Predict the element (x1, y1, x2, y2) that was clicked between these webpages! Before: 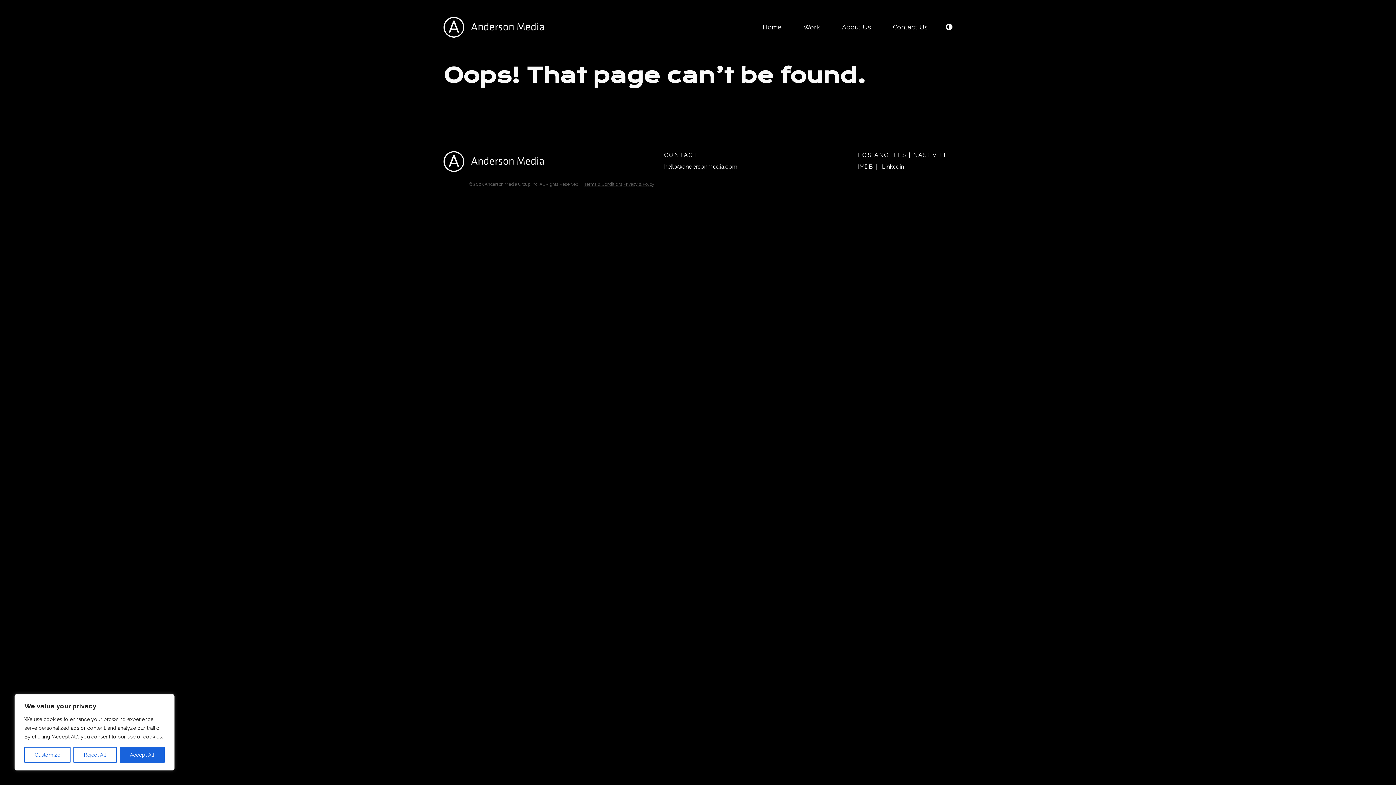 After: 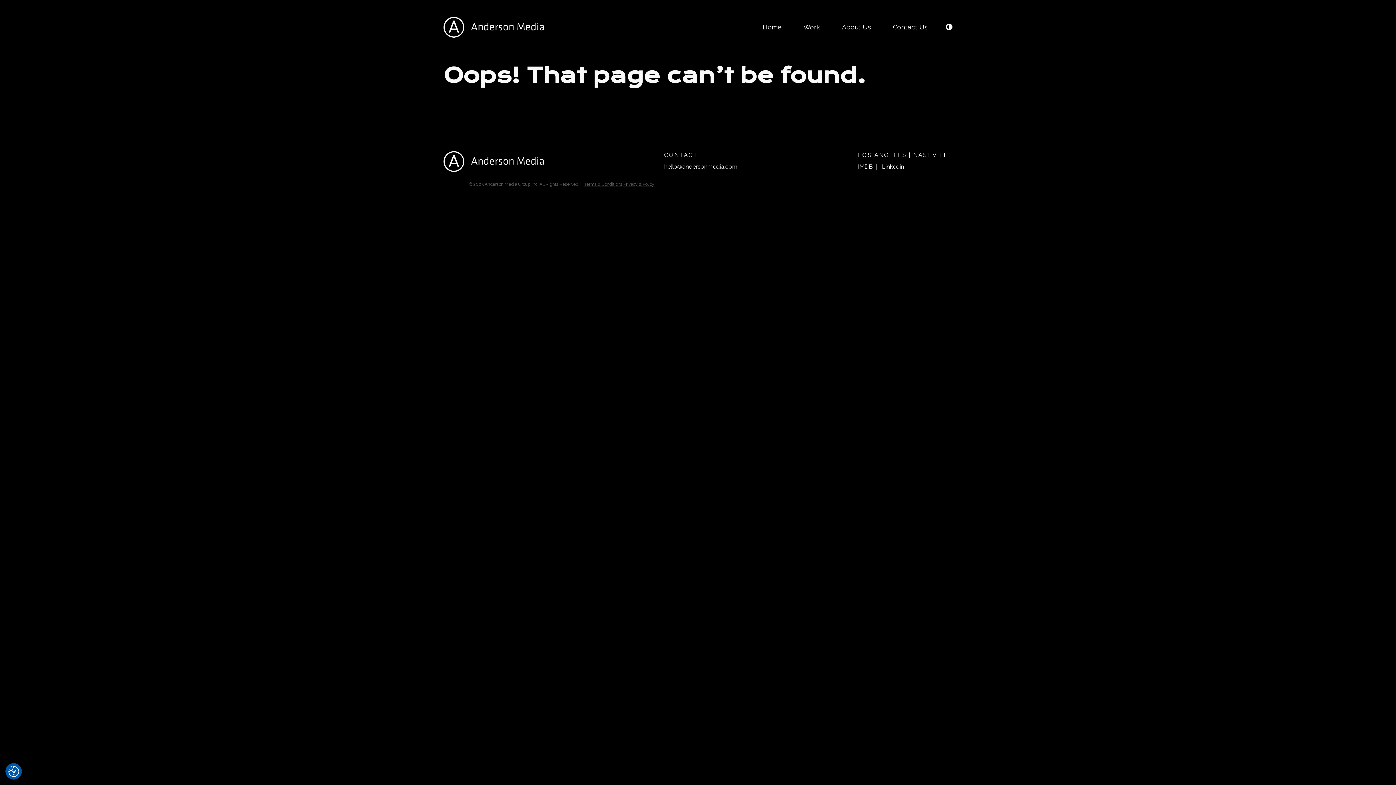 Action: bbox: (119, 747, 164, 763) label: Accept All